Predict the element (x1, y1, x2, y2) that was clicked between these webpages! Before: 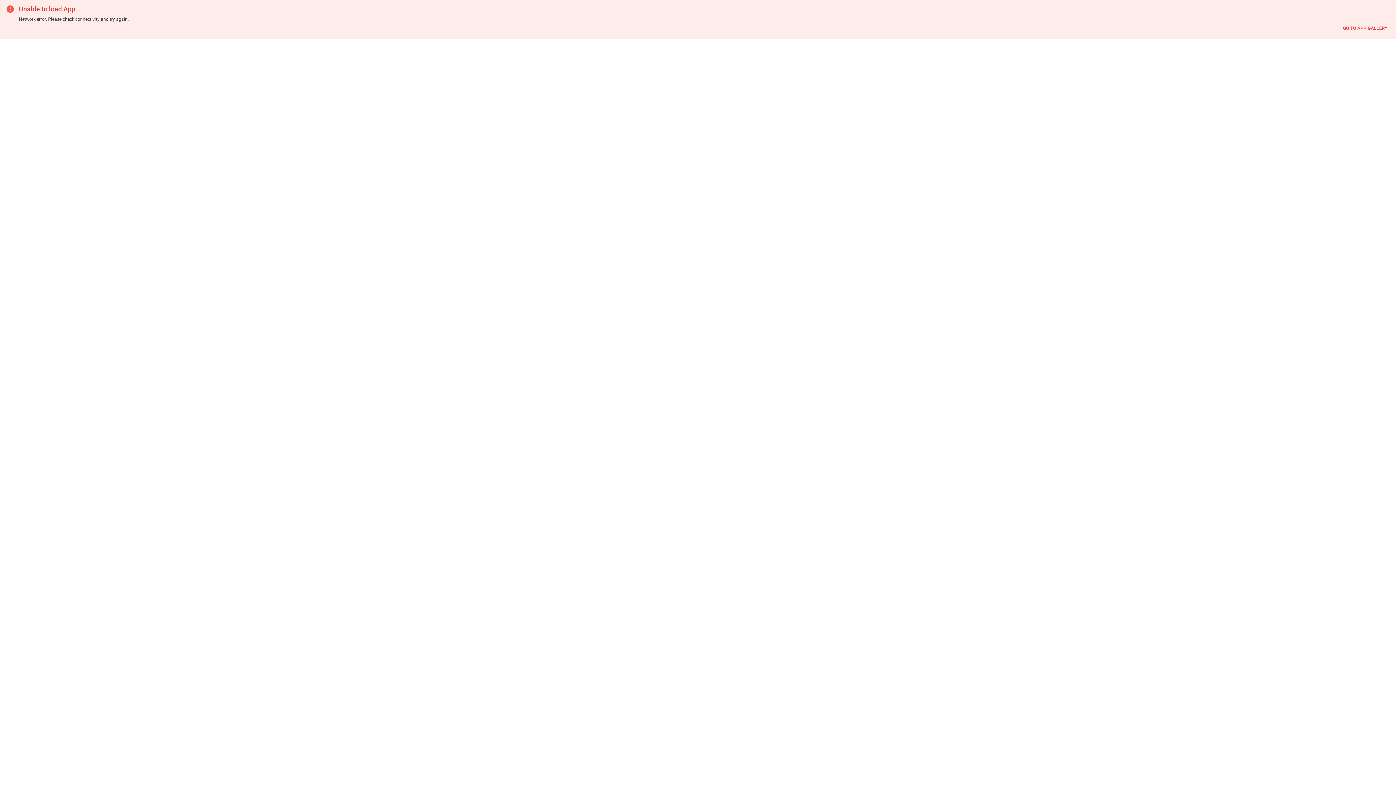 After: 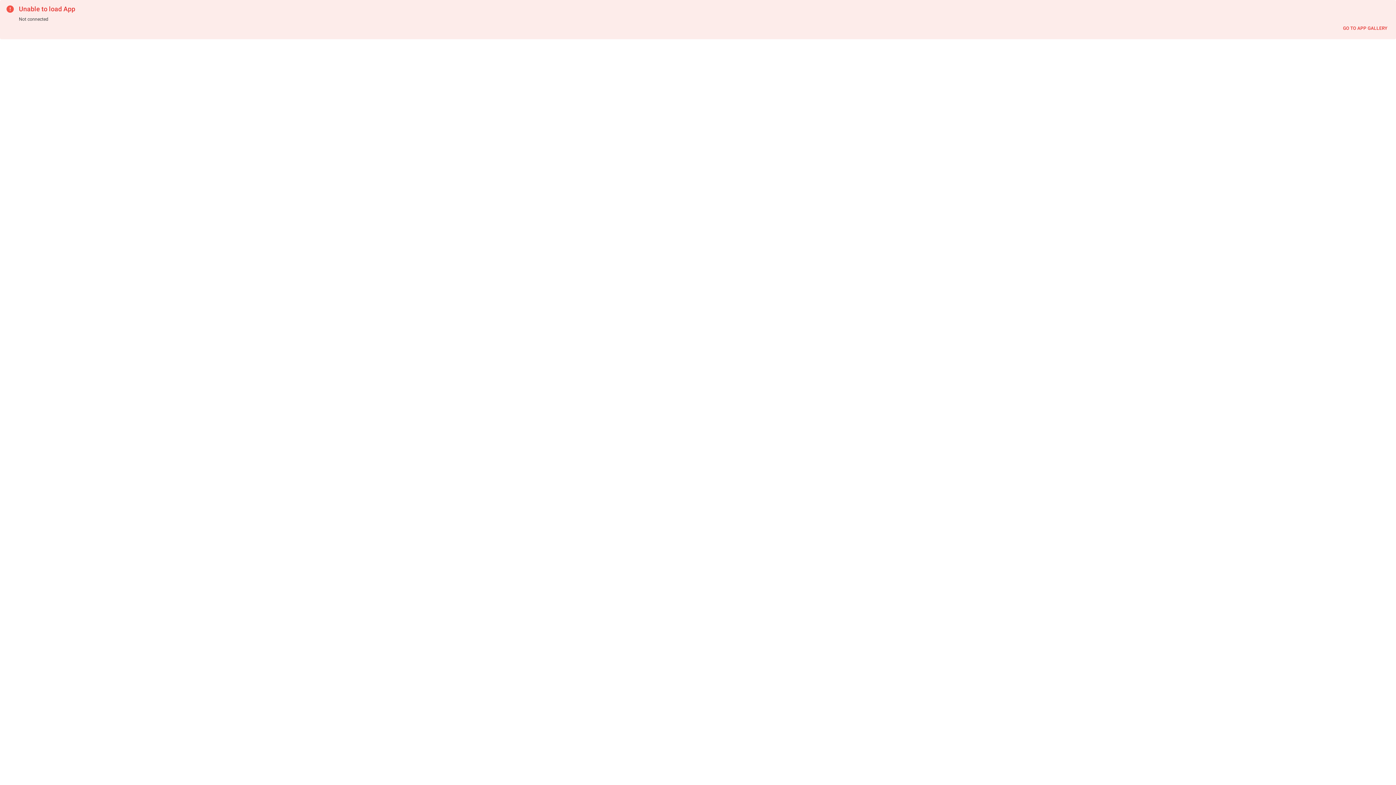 Action: bbox: (1340, 22, 1390, 34) label: GO TO APP GALLERY